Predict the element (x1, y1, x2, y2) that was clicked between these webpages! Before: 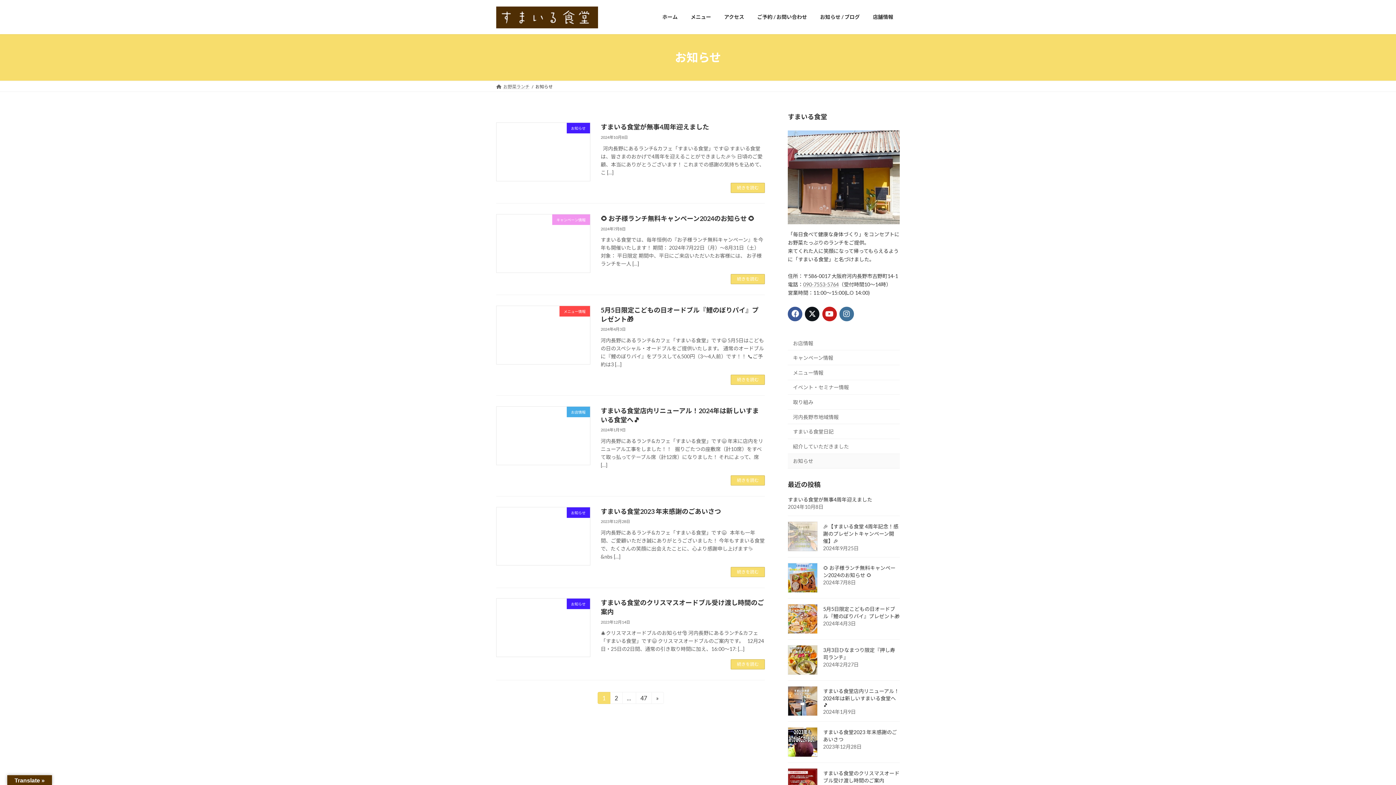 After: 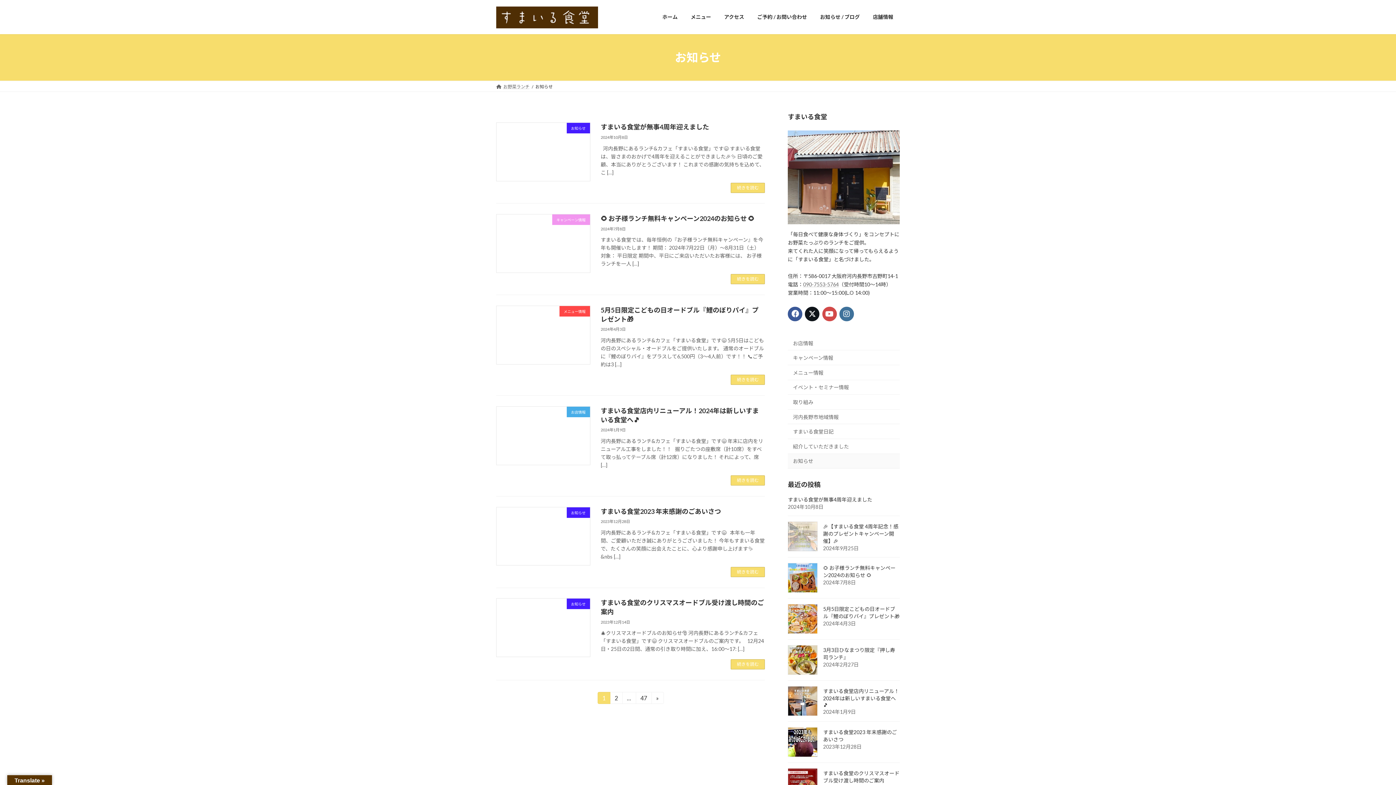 Action: bbox: (822, 306, 836, 321)